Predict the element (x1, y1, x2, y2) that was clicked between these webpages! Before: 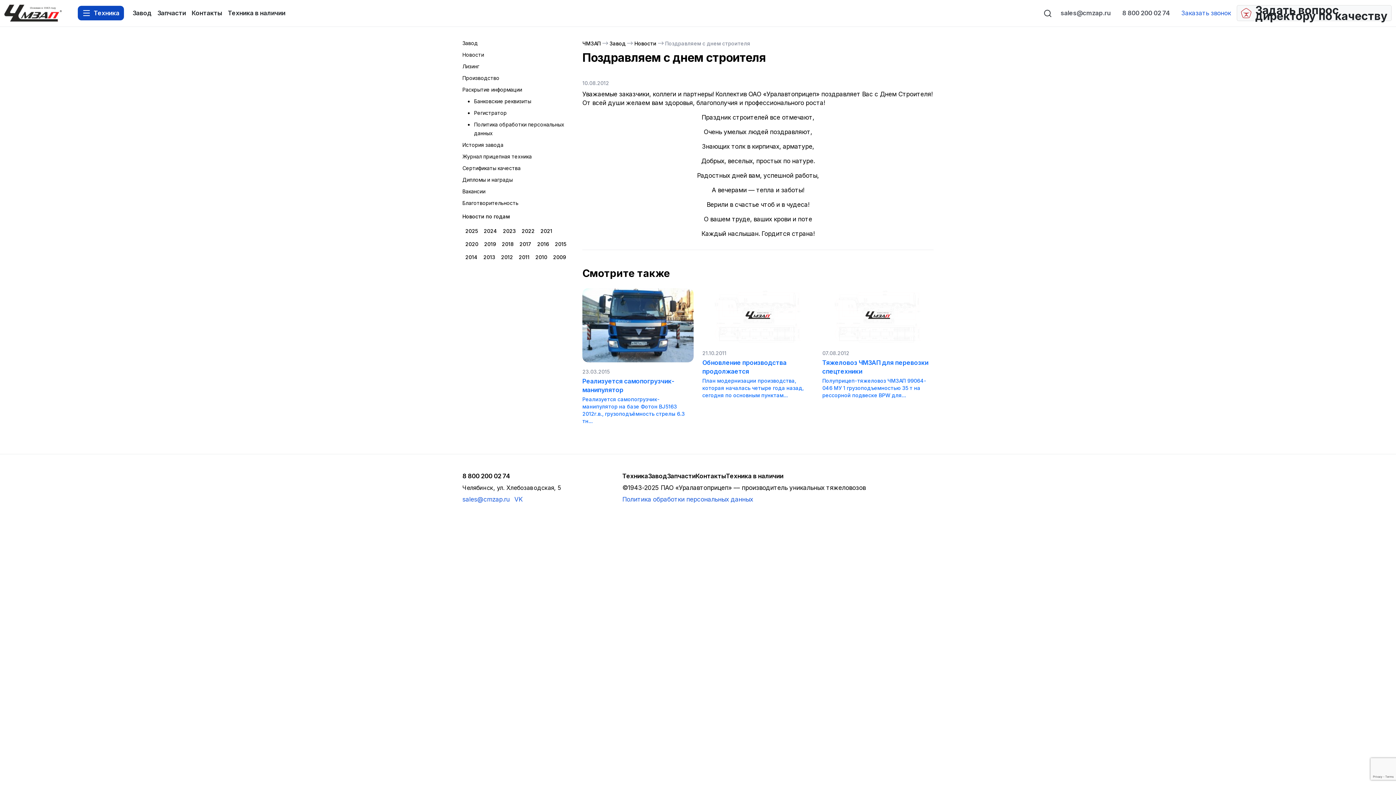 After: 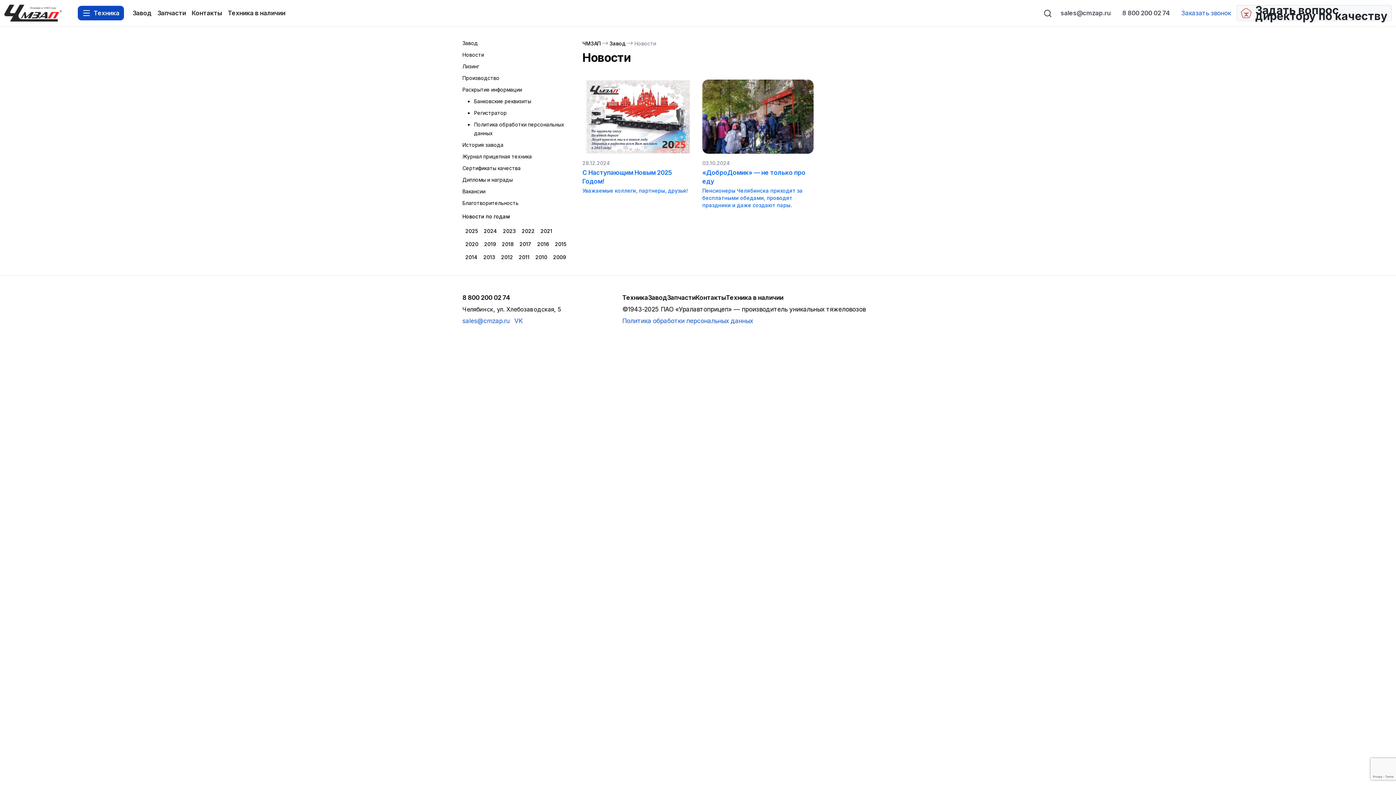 Action: label: 2024 bbox: (480, 224, 500, 237)